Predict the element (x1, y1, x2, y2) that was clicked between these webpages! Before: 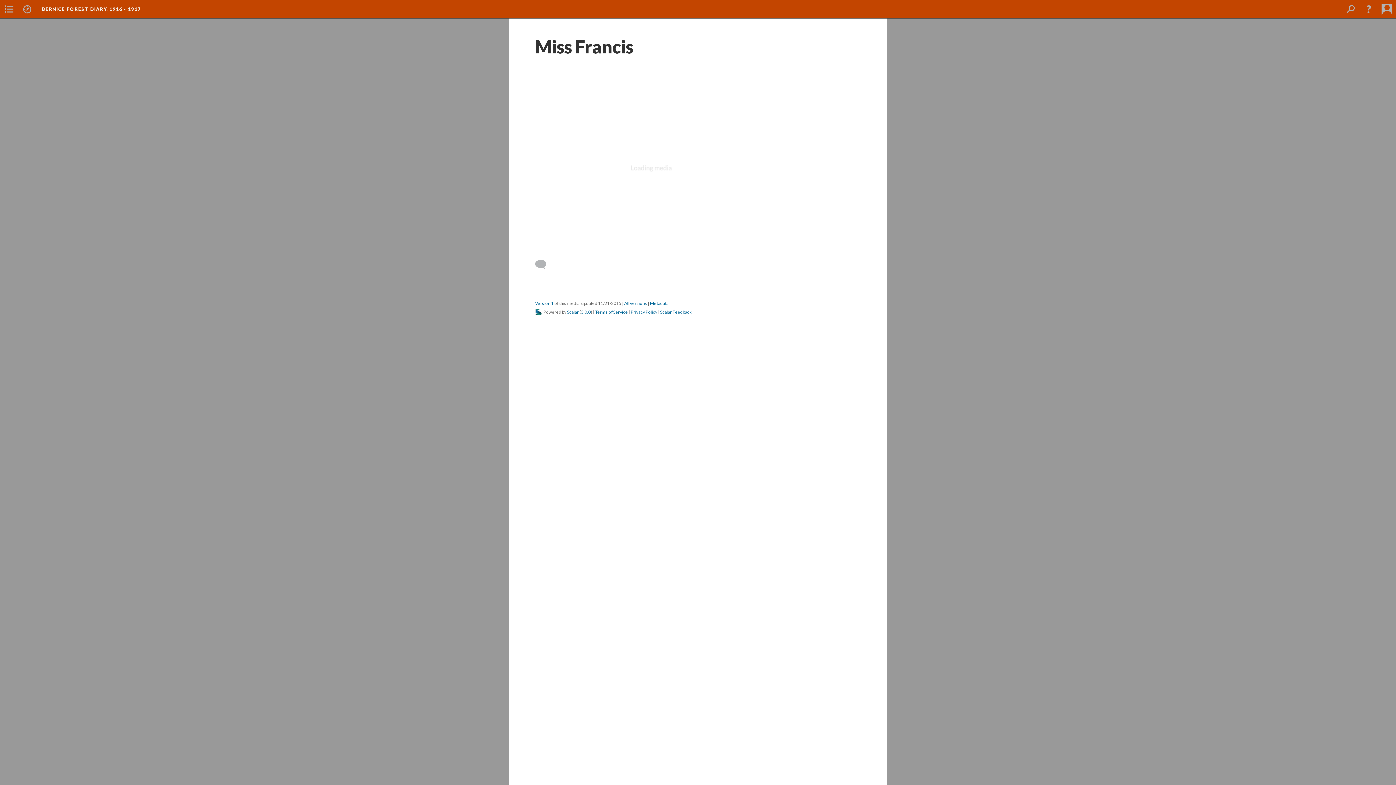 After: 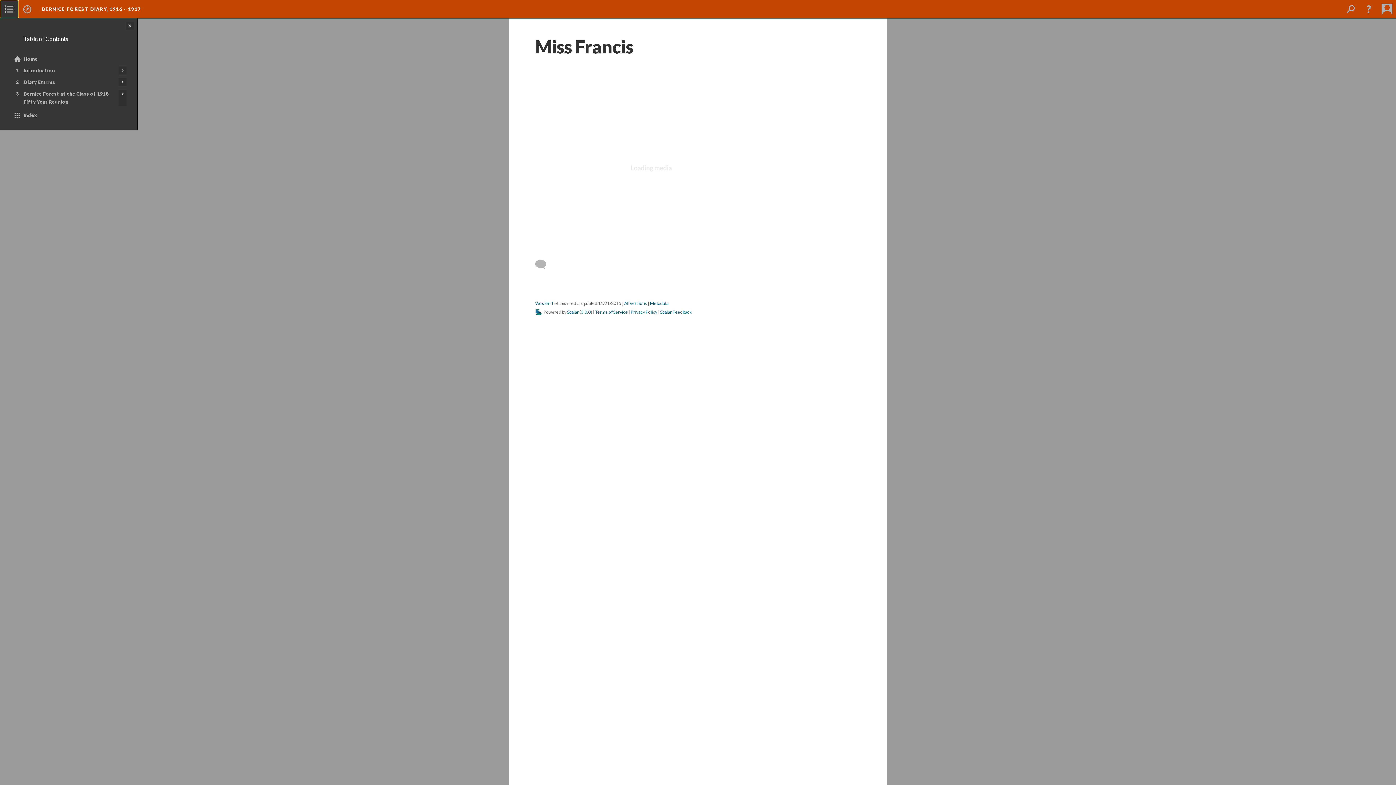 Action: bbox: (0, 0, 18, 18)